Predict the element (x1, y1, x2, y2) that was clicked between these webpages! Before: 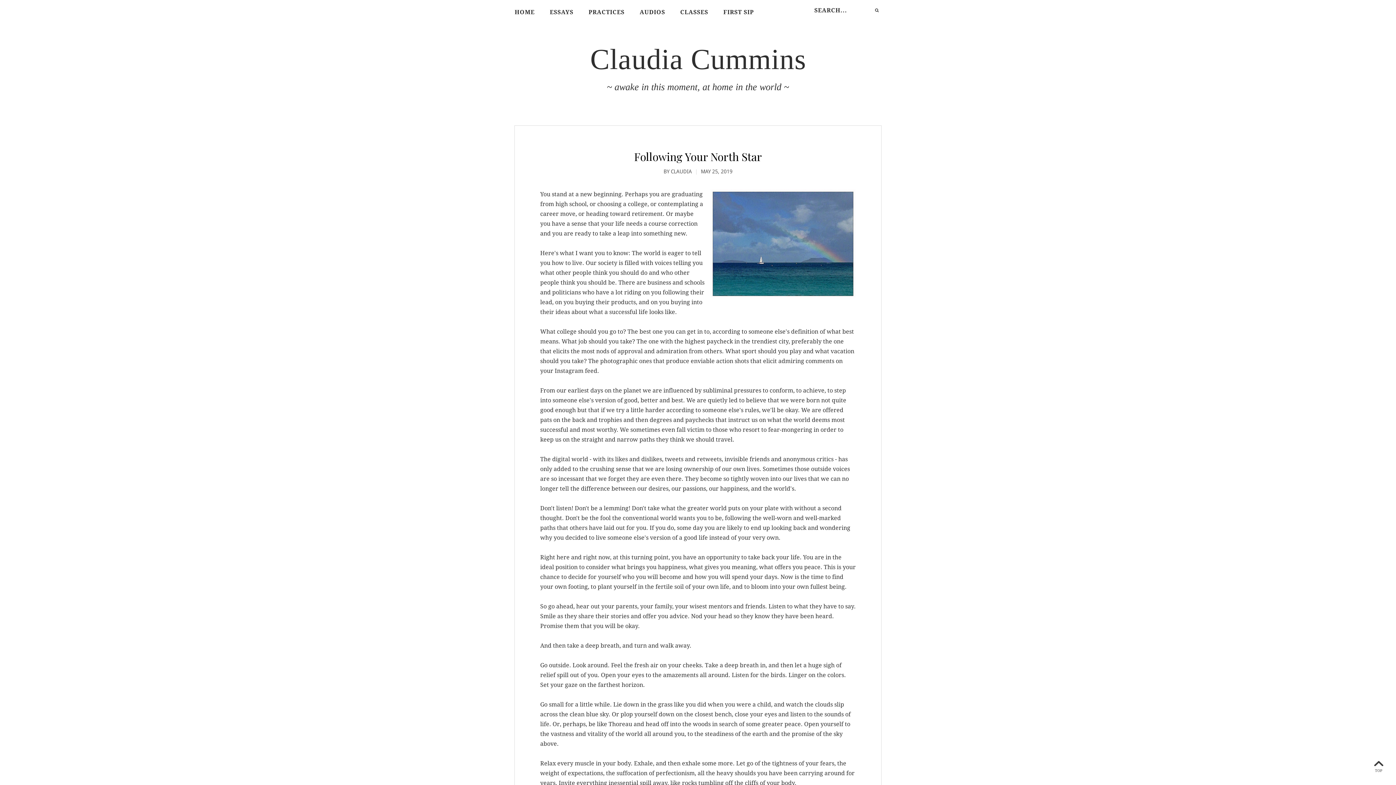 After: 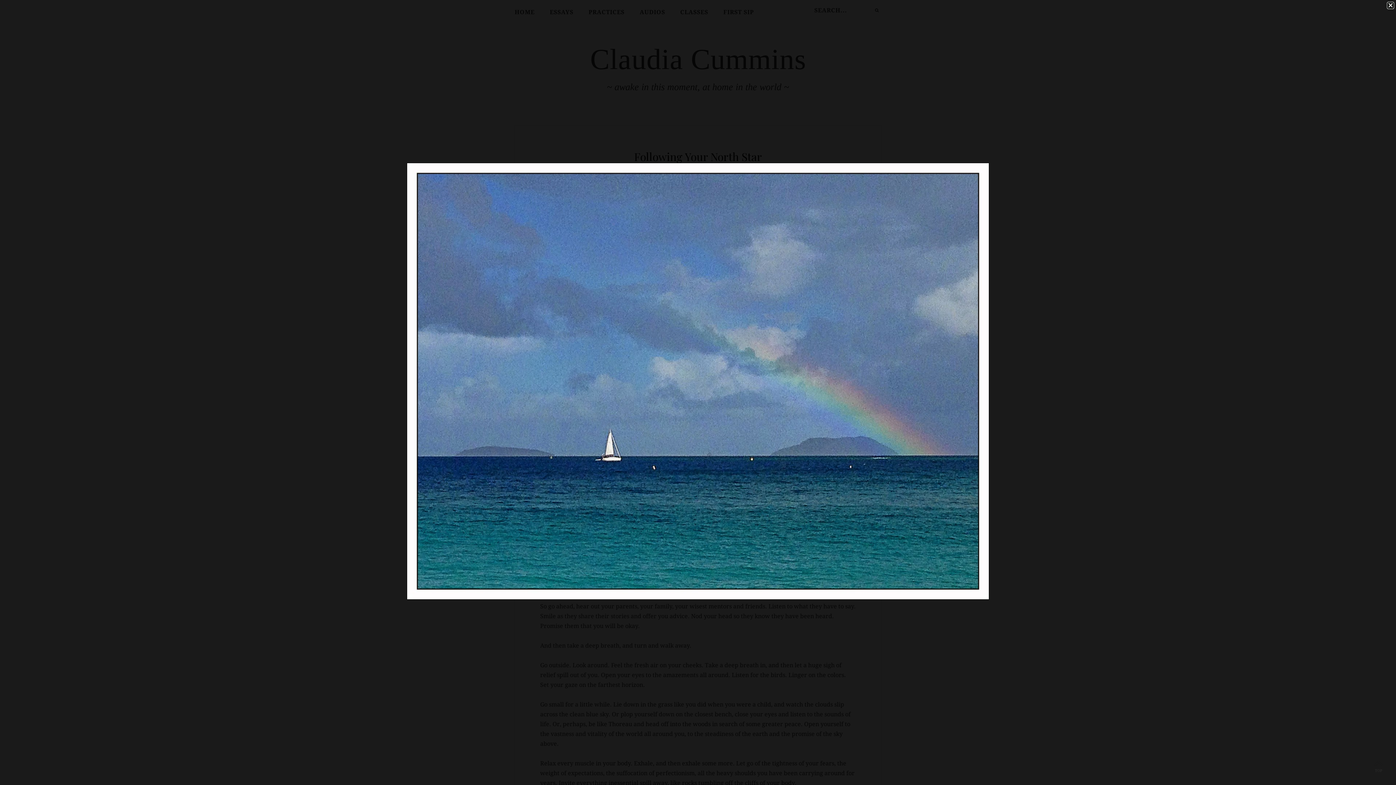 Action: bbox: (710, 189, 856, 301)